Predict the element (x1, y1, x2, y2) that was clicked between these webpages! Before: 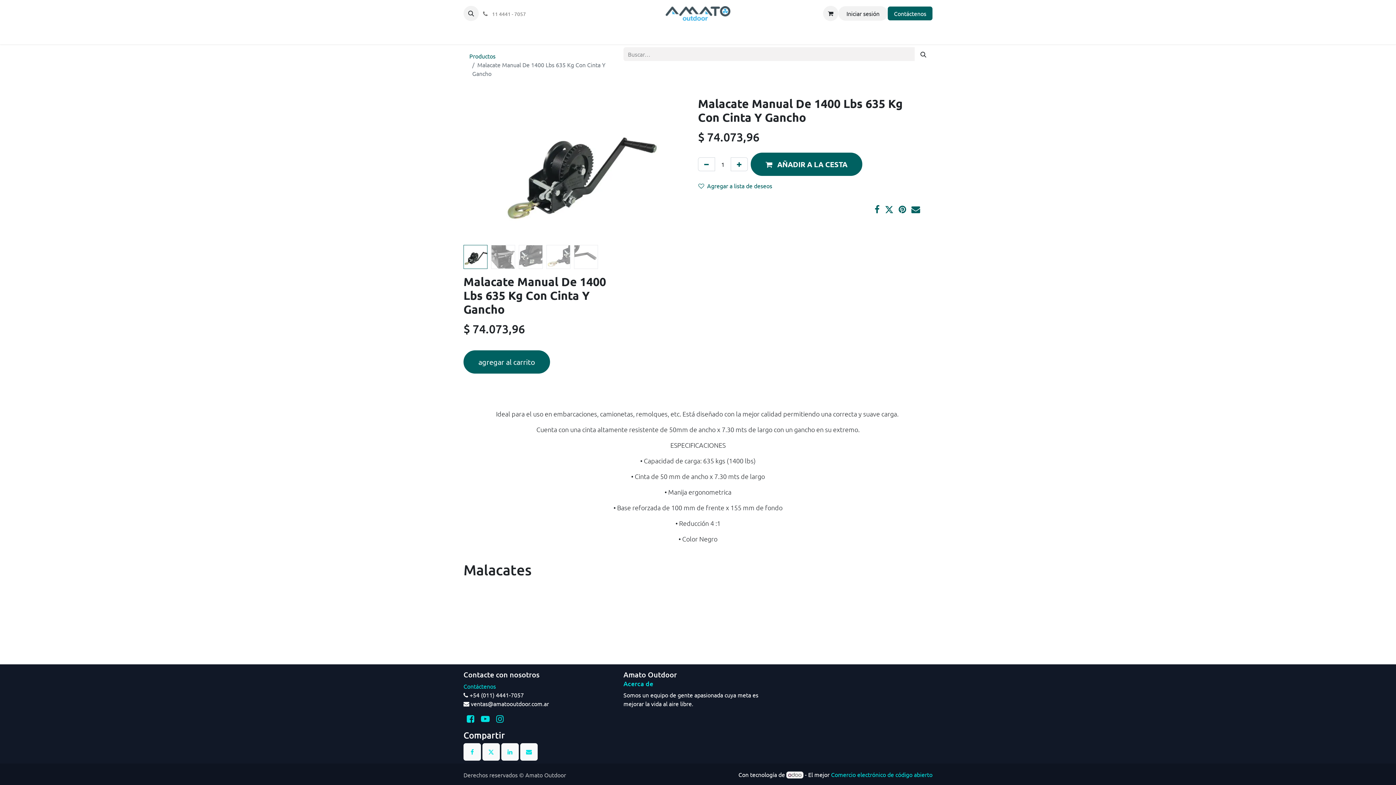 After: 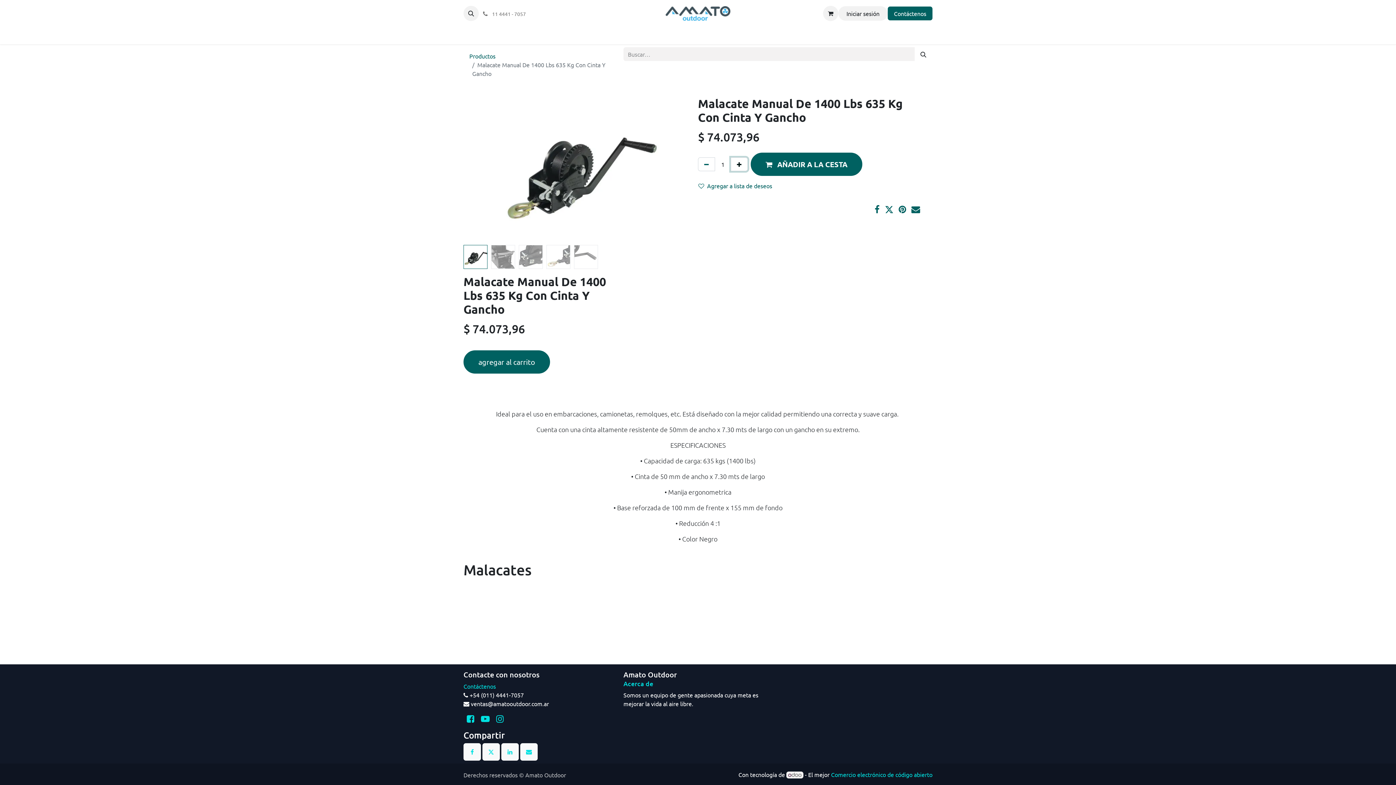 Action: label: Agregue uno bbox: (730, 157, 748, 171)